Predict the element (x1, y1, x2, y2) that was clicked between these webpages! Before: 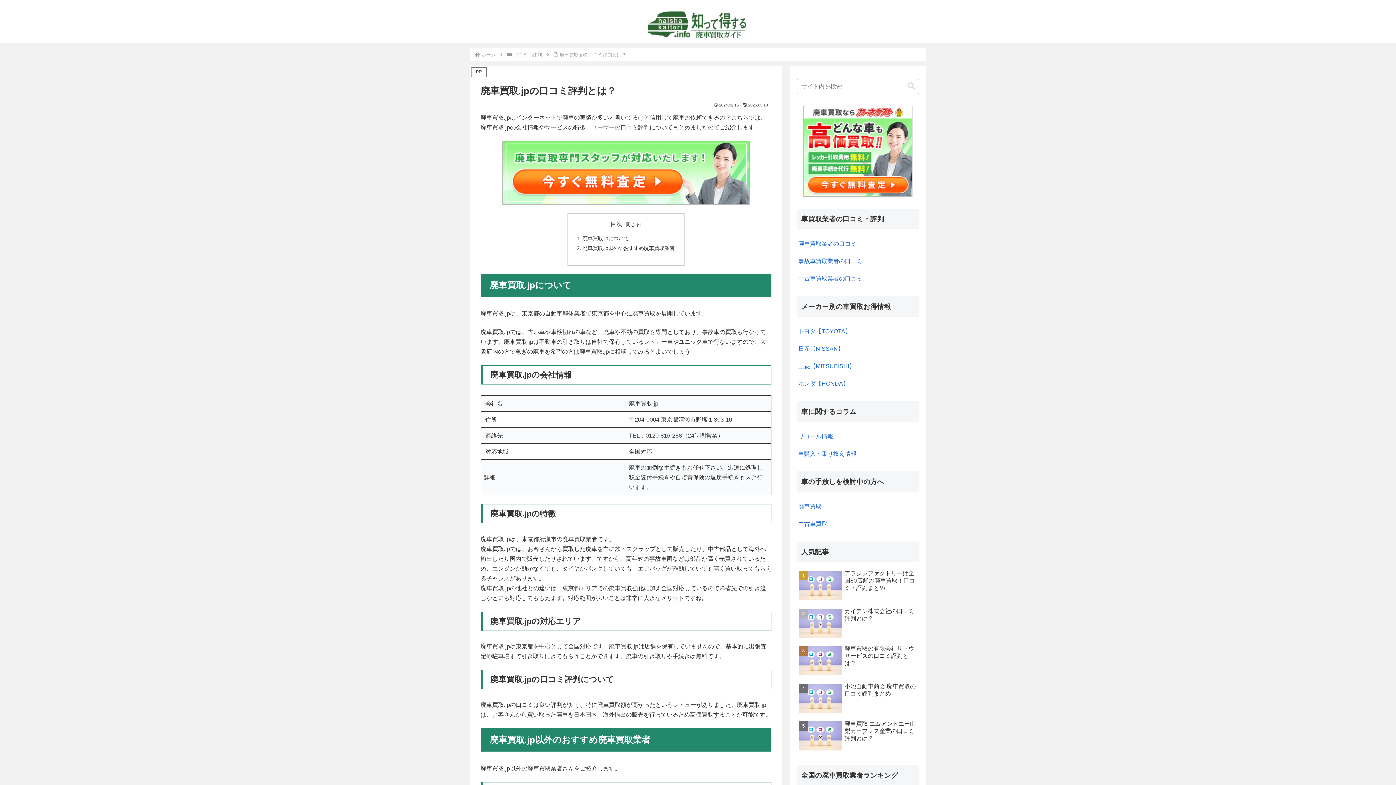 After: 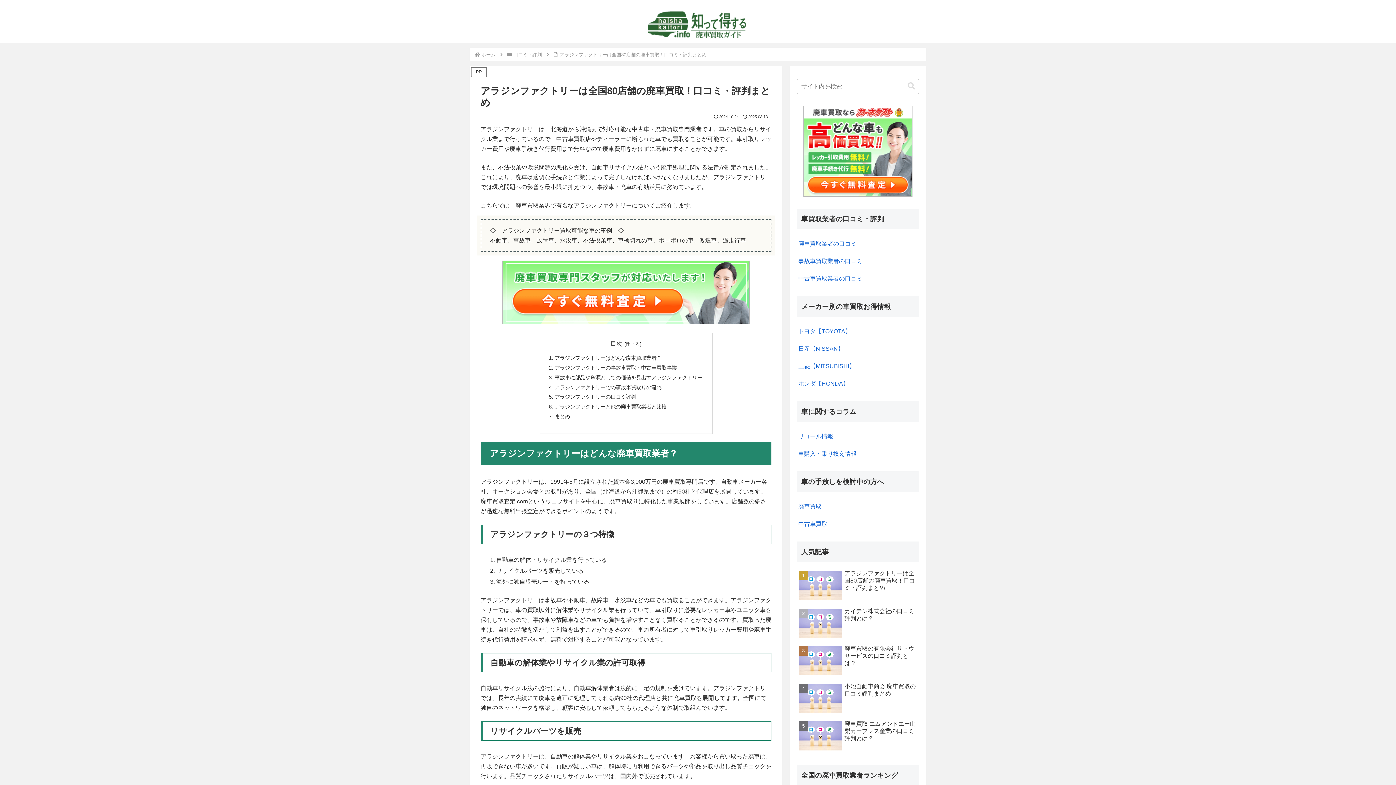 Action: bbox: (797, 568, 919, 604) label: アラジンファクトリーは全国80店舗の廃車買取！口コミ・評判まとめ